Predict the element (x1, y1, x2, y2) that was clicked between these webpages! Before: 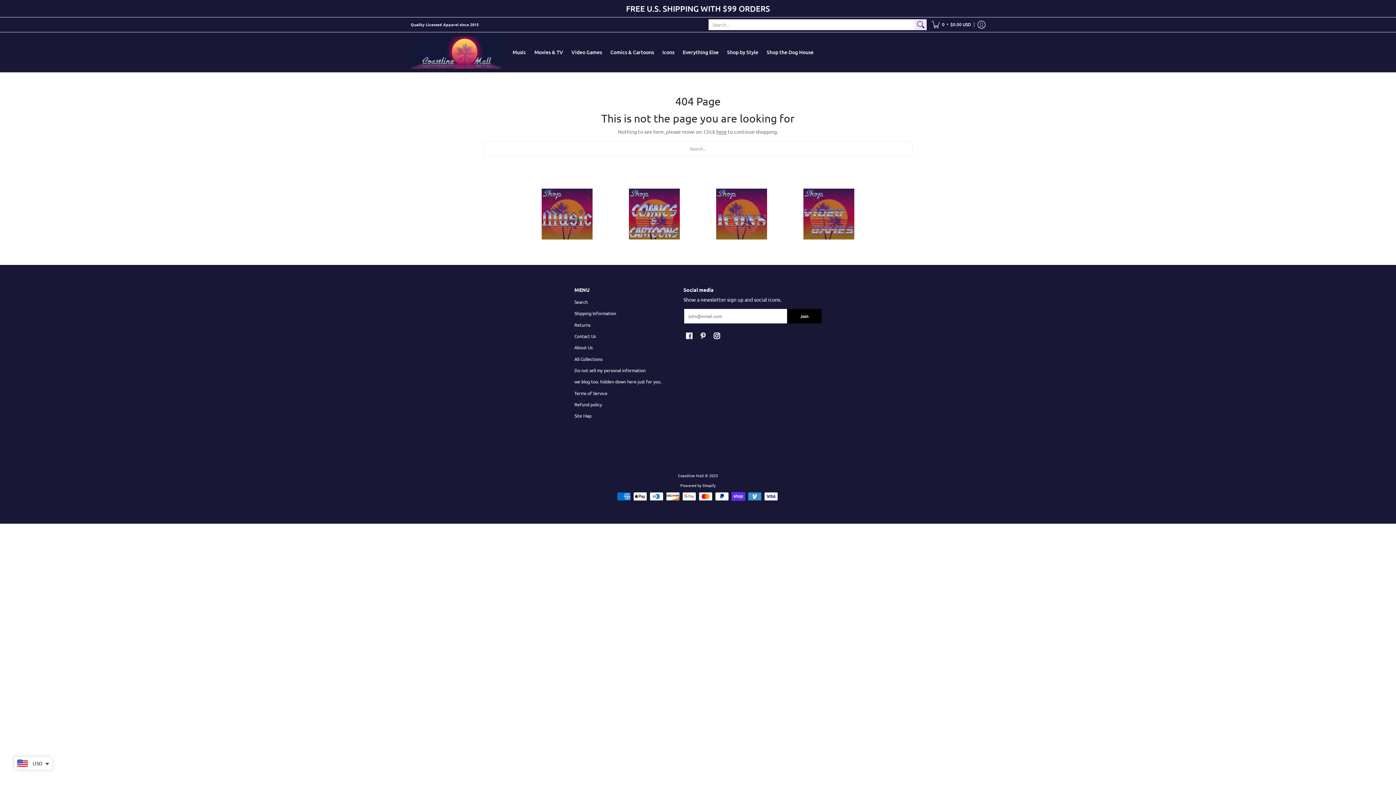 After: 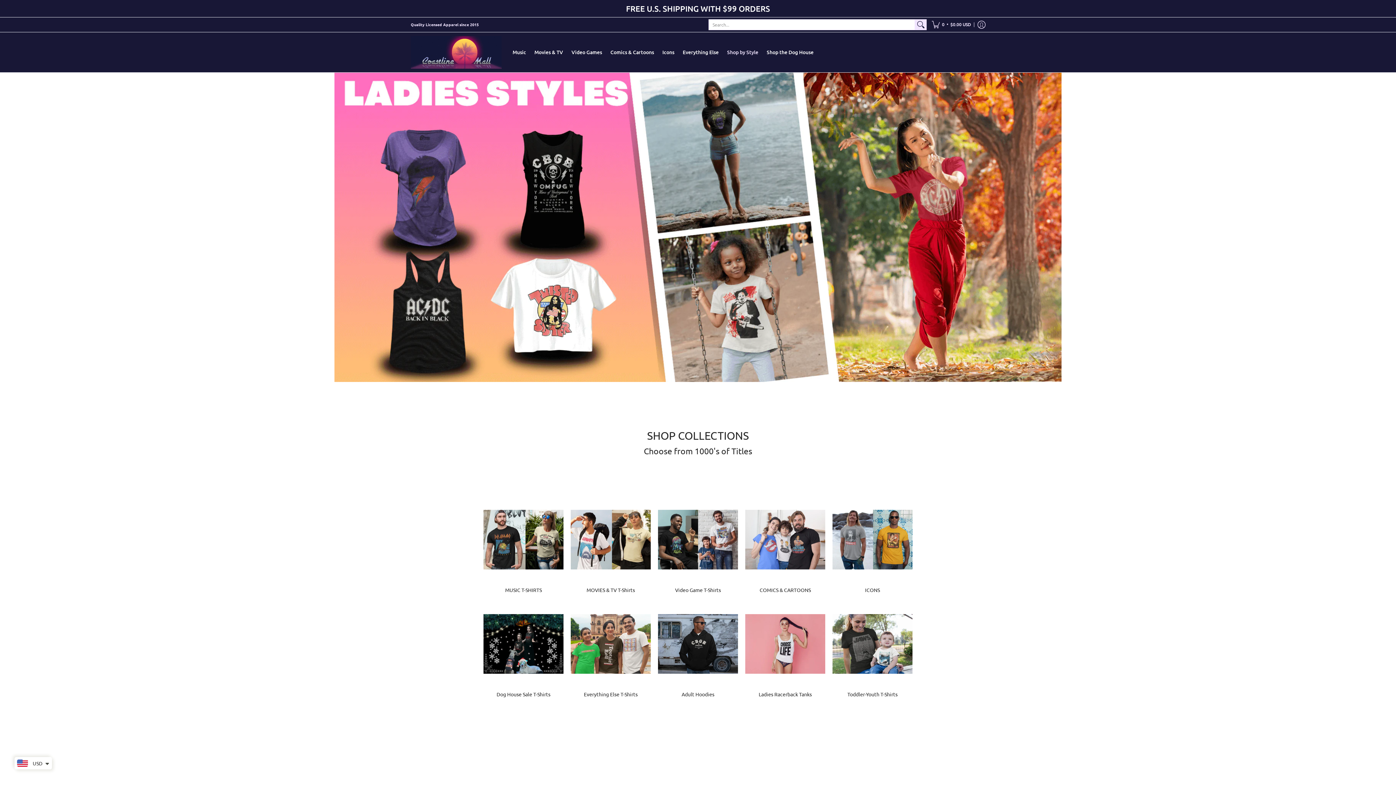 Action: bbox: (410, 32, 501, 72)